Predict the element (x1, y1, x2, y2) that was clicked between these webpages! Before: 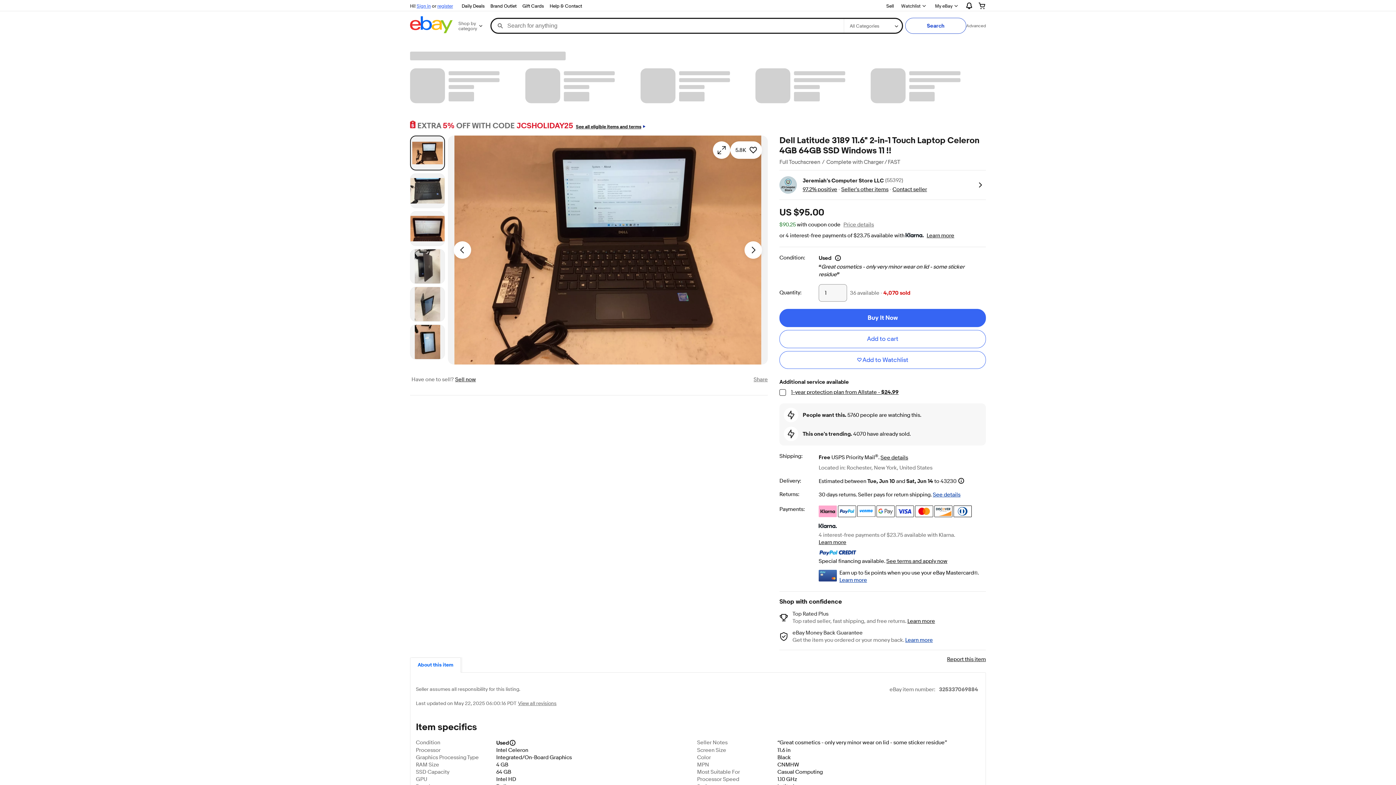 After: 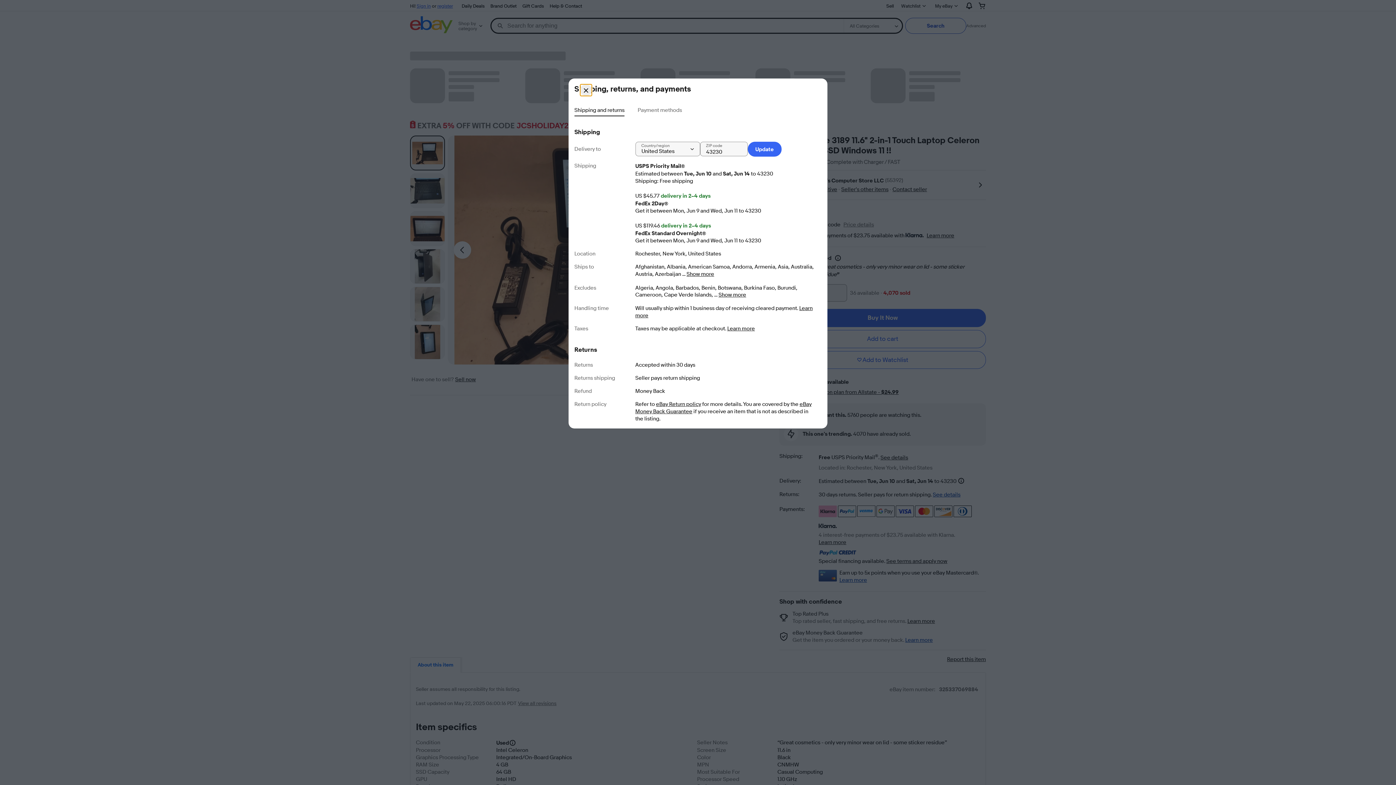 Action: label: See details
for shipping bbox: (880, 454, 908, 461)